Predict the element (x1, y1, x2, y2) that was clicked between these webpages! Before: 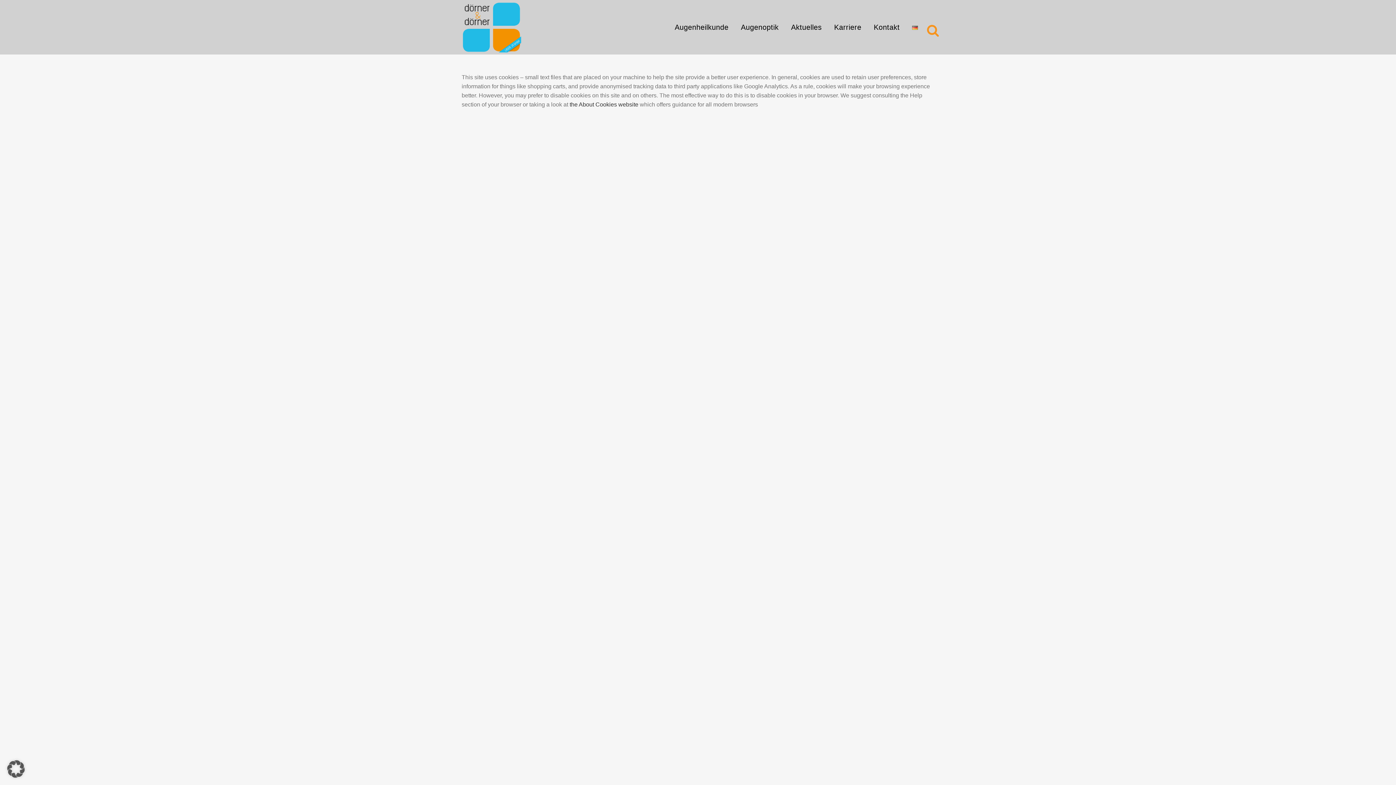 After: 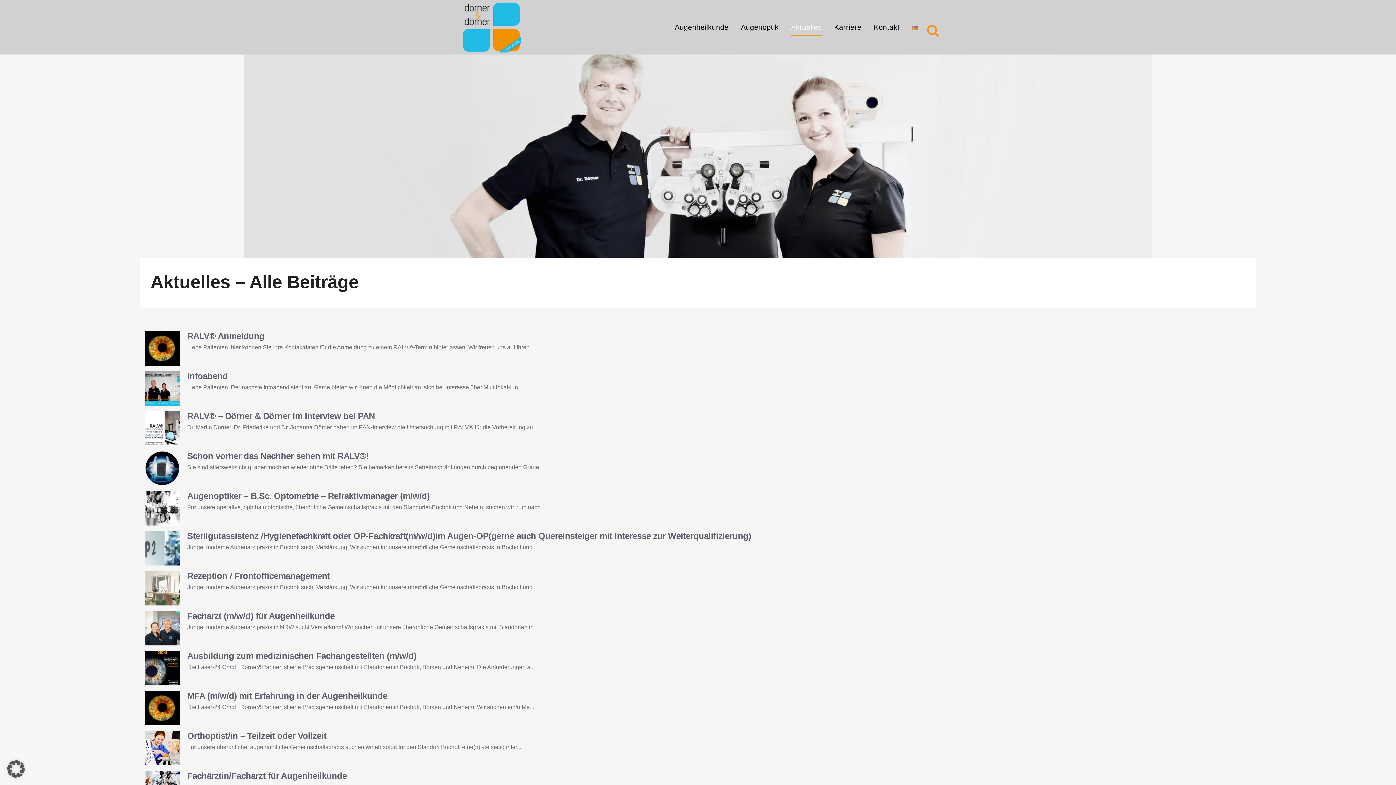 Action: bbox: (785, 0, 828, 54) label: Aktuelles